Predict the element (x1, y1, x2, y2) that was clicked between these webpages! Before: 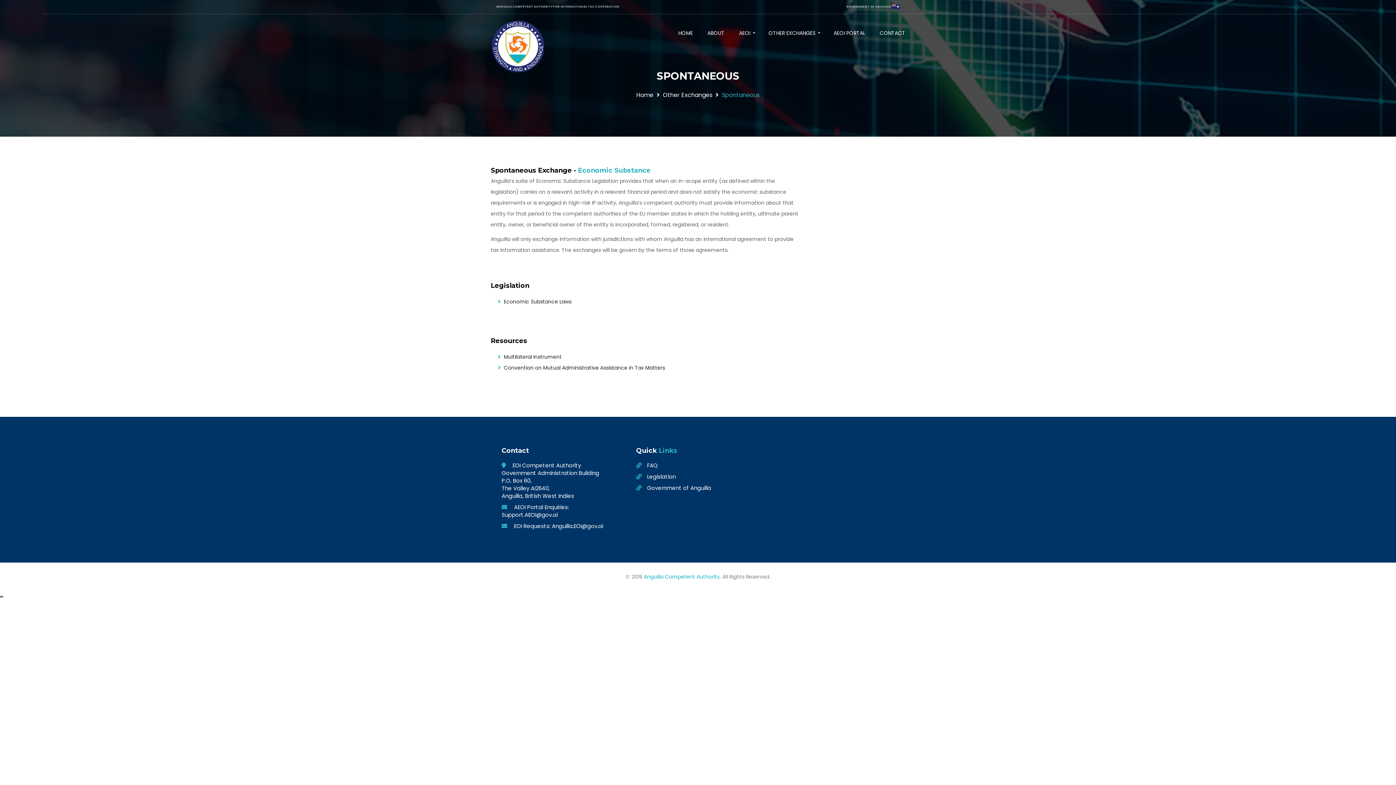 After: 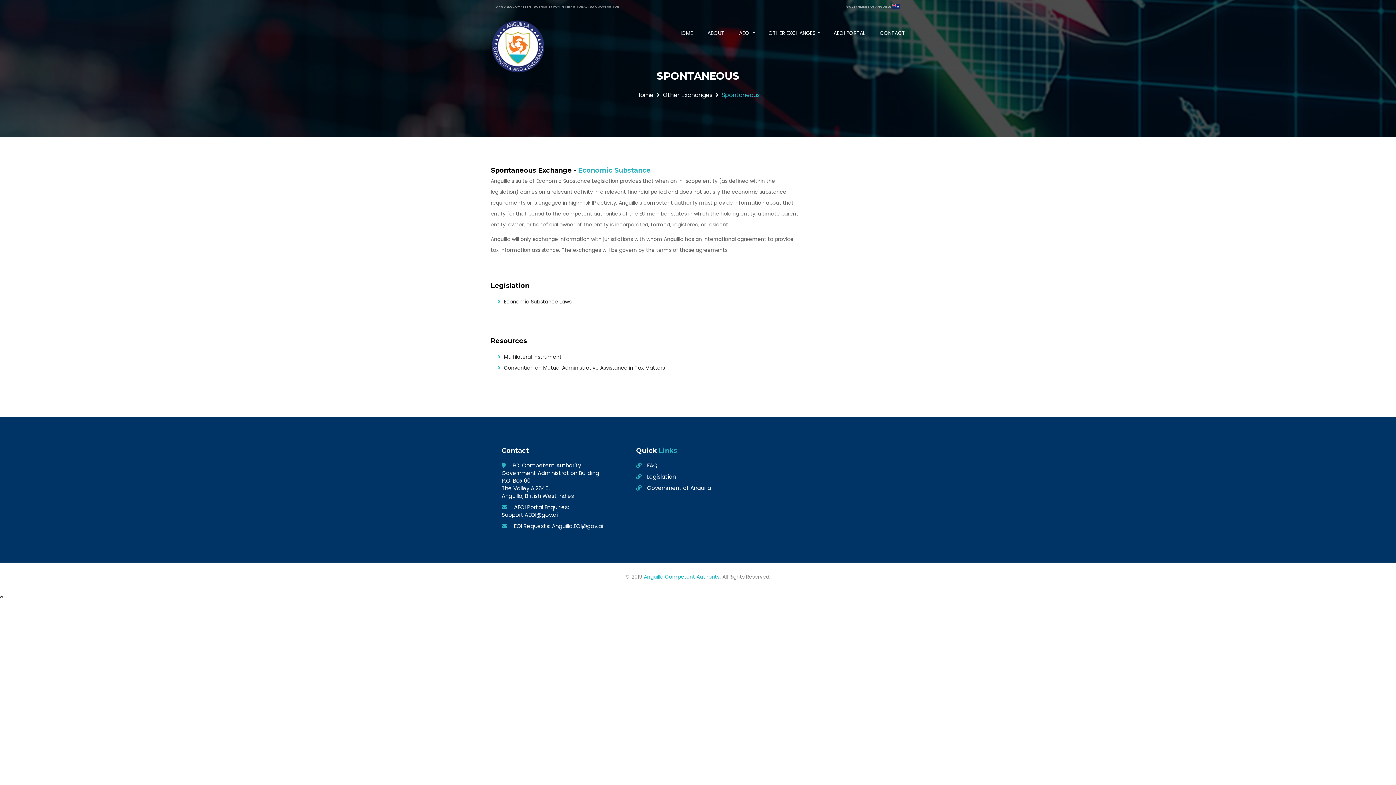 Action: label: Other Exchanges bbox: (663, 90, 712, 99)